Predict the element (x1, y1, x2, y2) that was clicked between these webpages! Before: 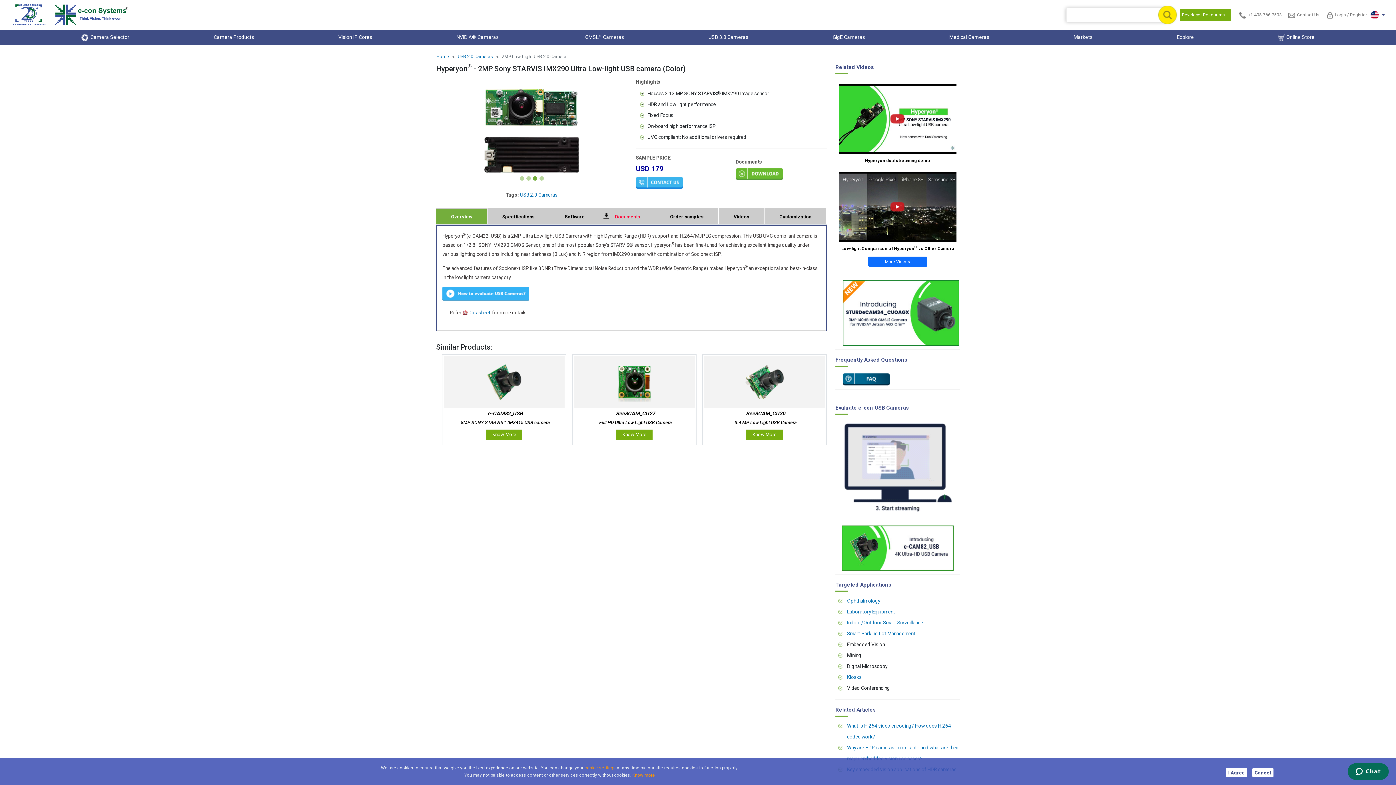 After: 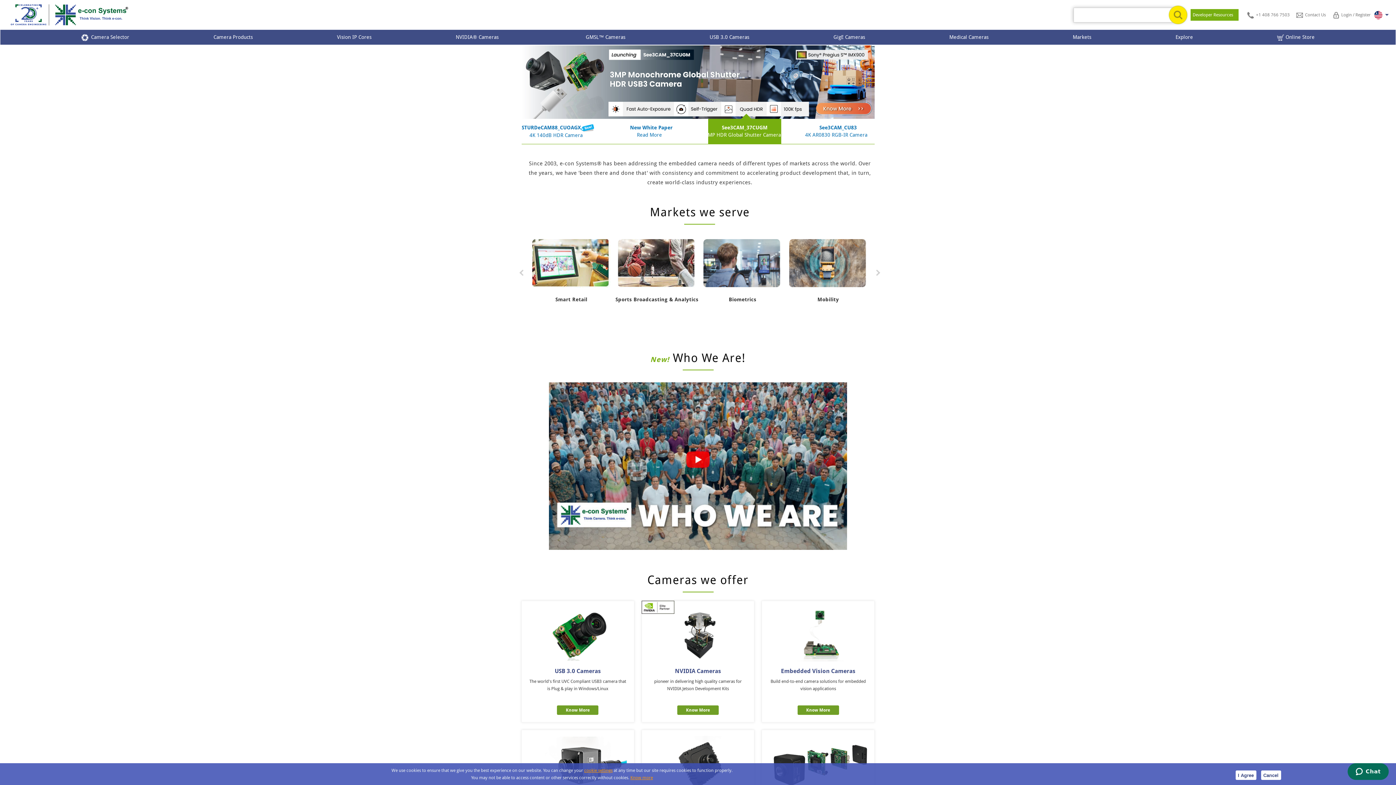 Action: bbox: (7, 10, 131, 17)